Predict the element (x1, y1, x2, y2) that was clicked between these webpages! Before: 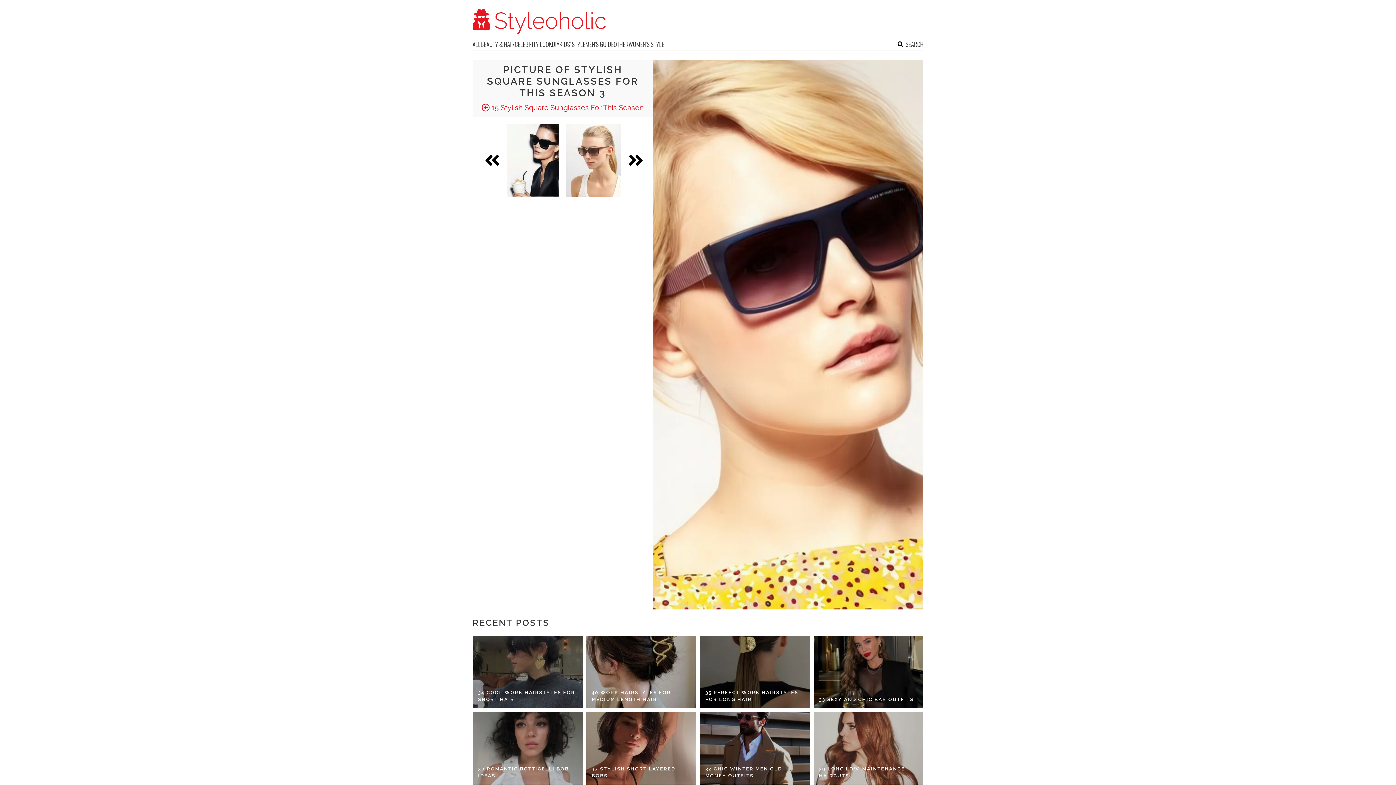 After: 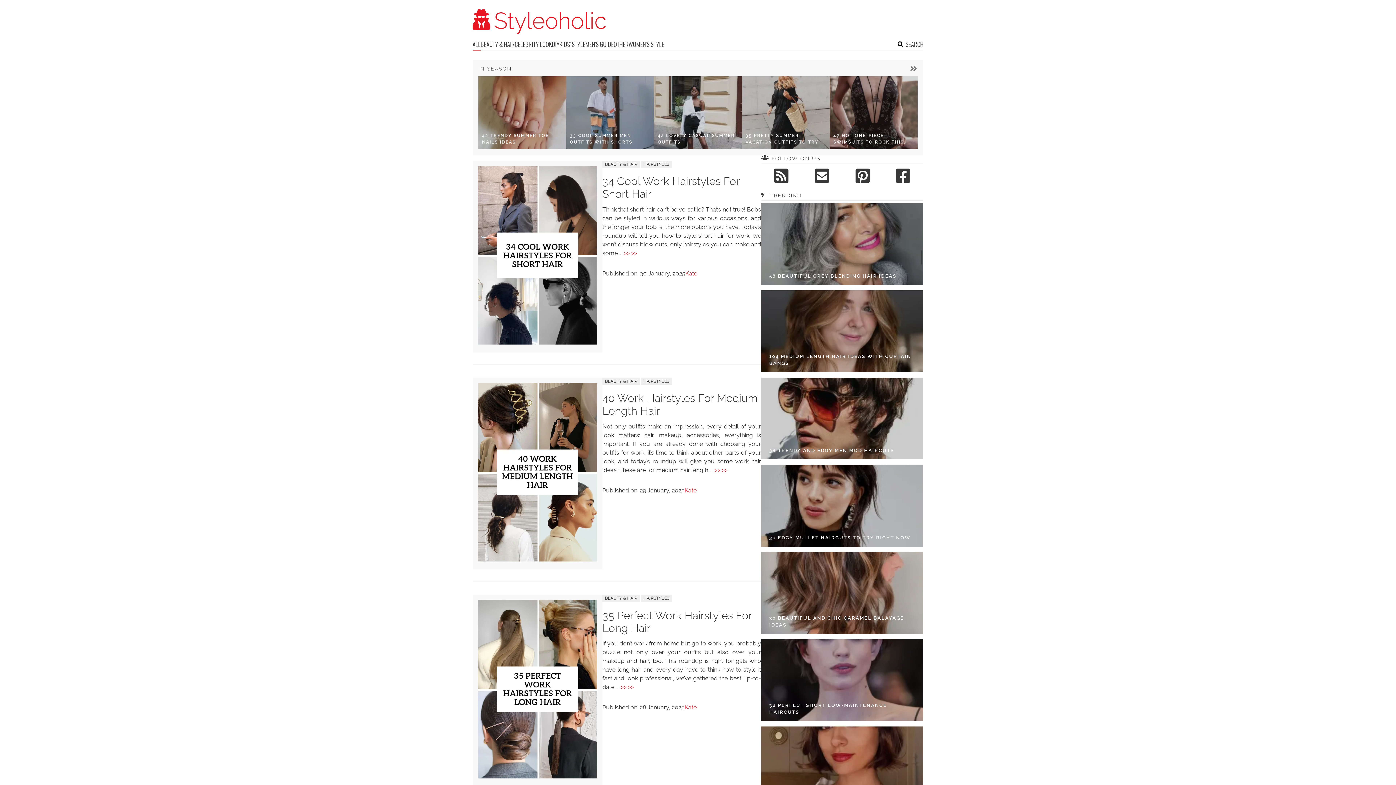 Action: bbox: (472, 31, 606, 38)